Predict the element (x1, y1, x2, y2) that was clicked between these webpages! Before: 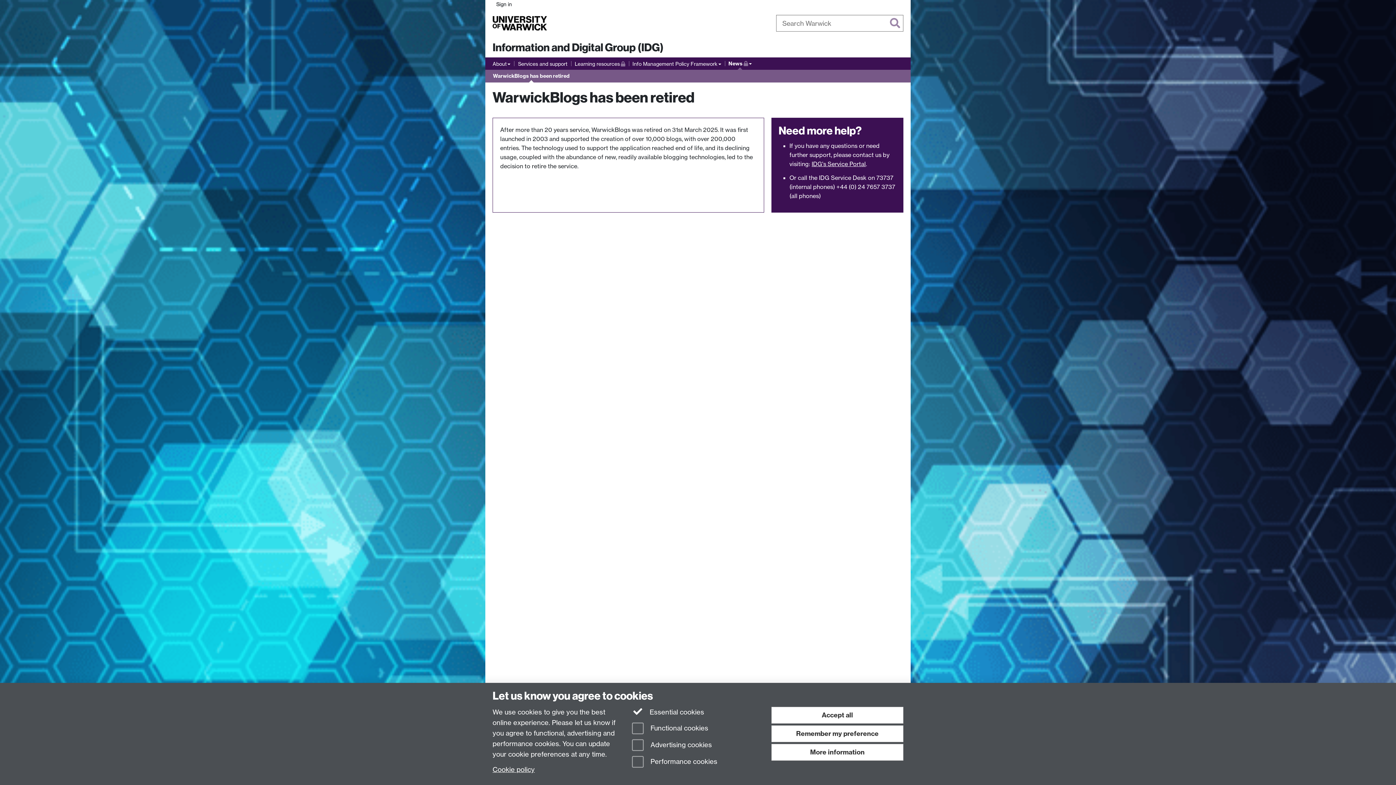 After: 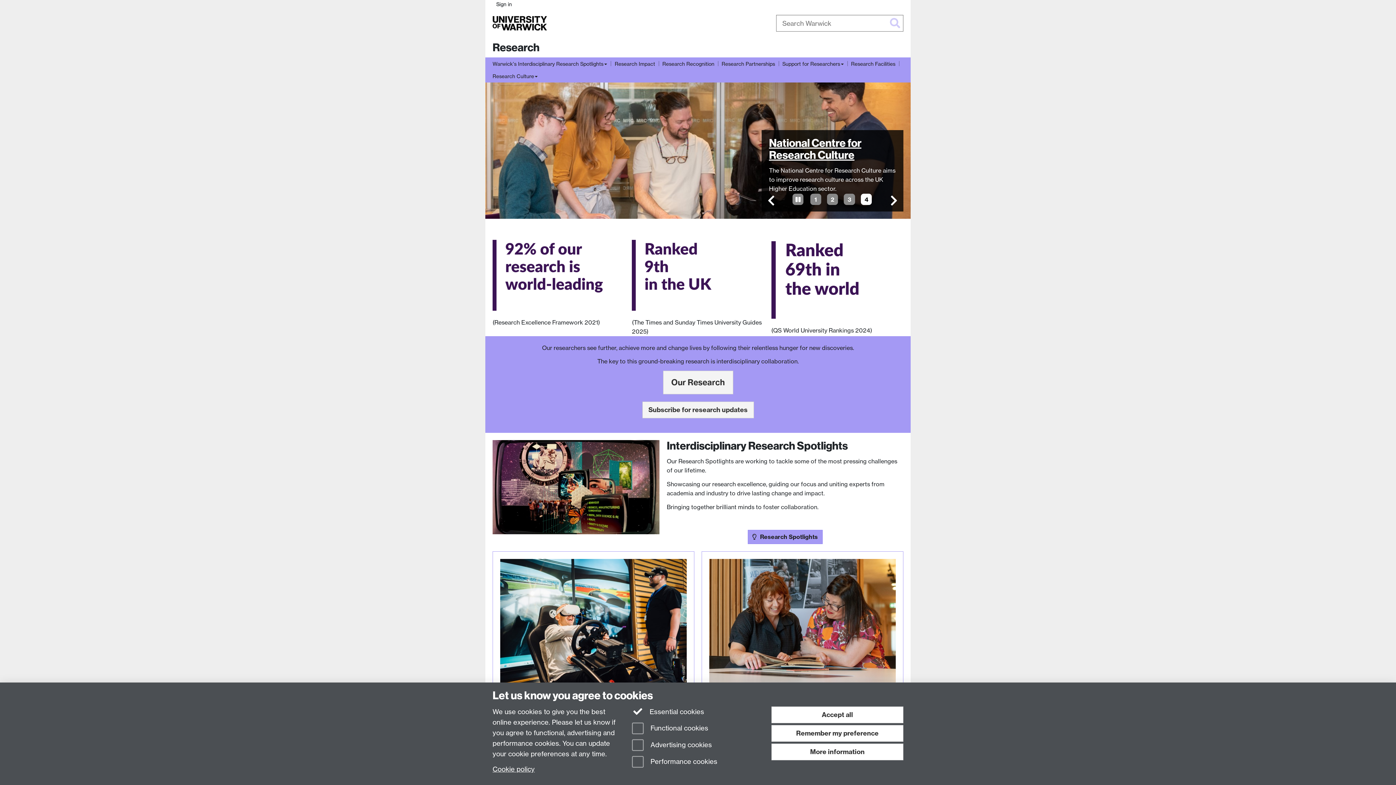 Action: label: Research bbox: (573, 18, 603, 27)